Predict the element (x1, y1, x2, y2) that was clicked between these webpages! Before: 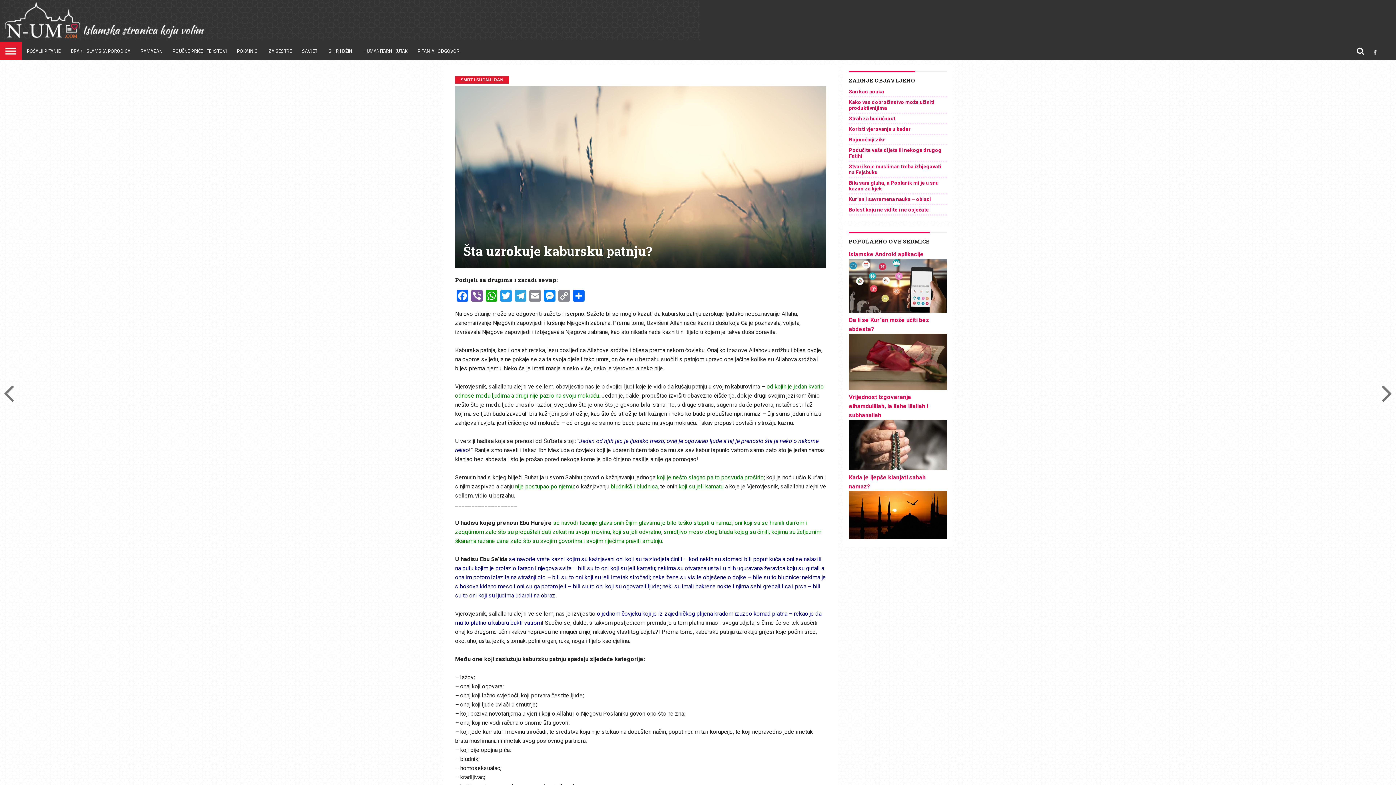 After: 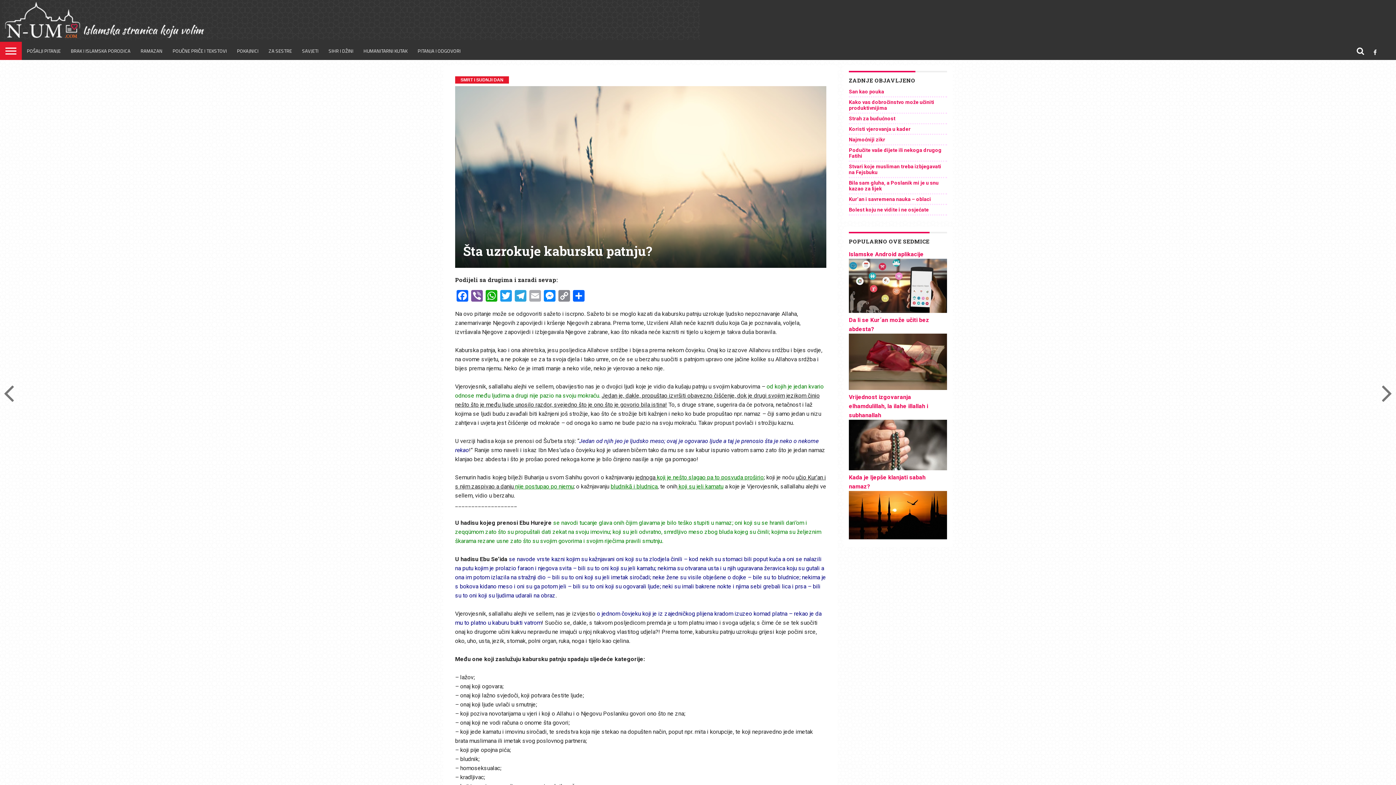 Action: label: Email bbox: (527, 290, 542, 303)